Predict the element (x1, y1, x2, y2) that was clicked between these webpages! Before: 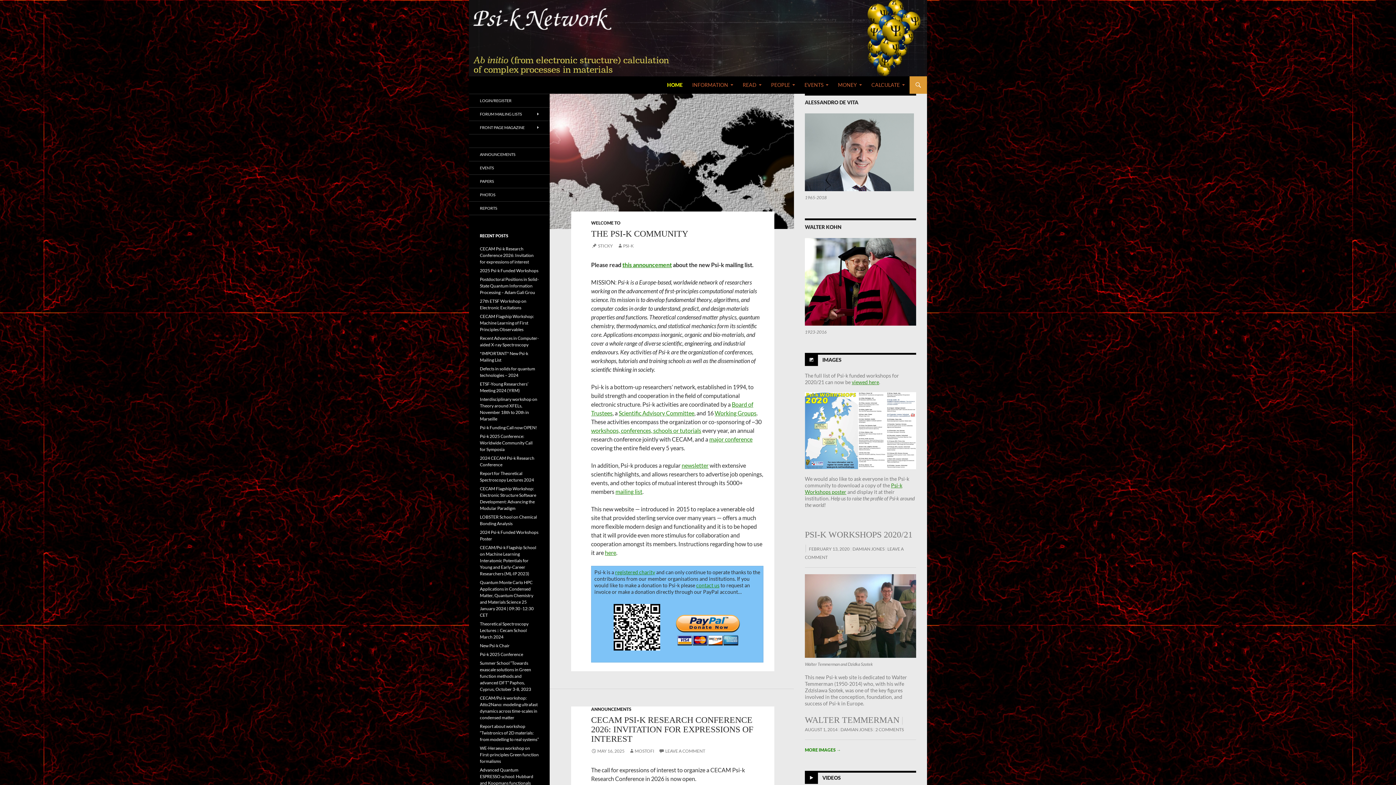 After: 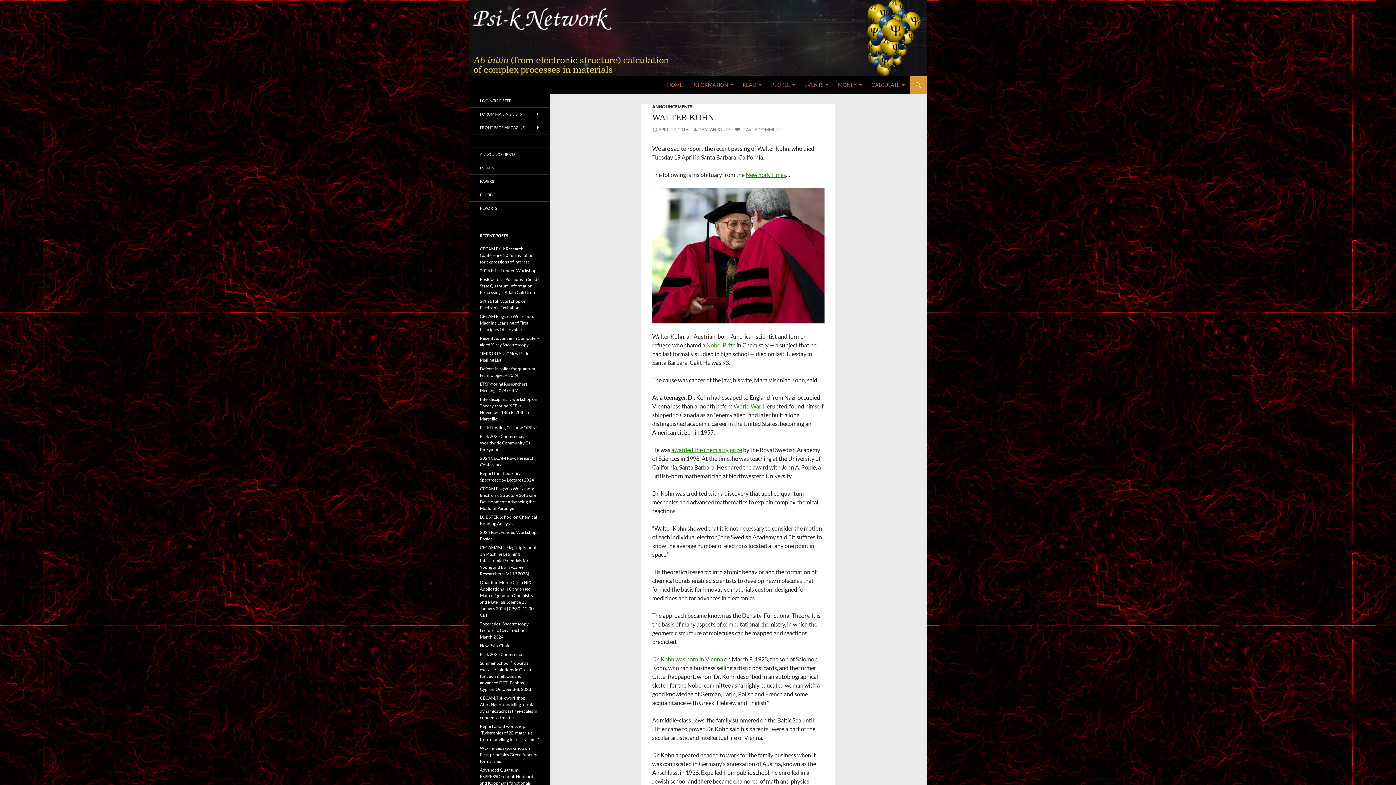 Action: bbox: (805, 238, 916, 325)